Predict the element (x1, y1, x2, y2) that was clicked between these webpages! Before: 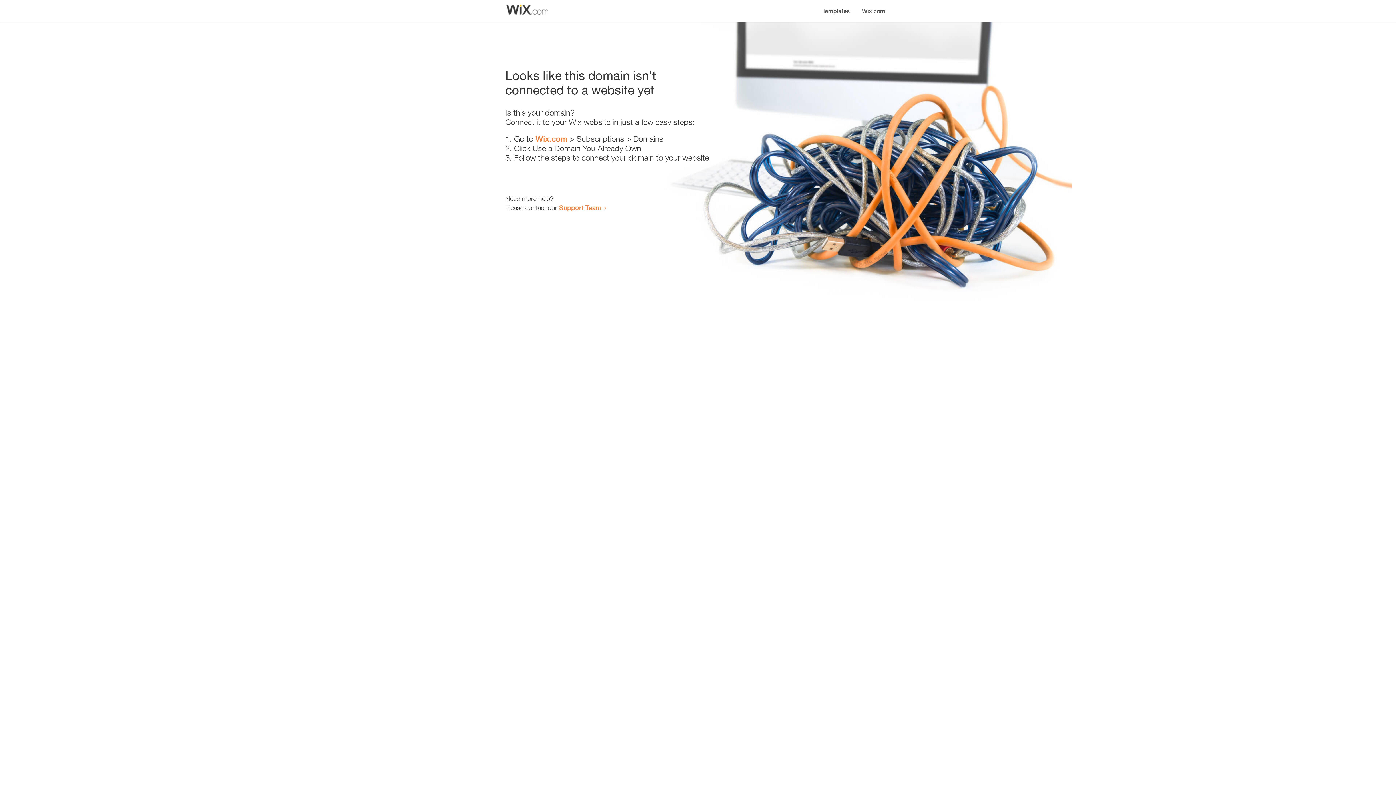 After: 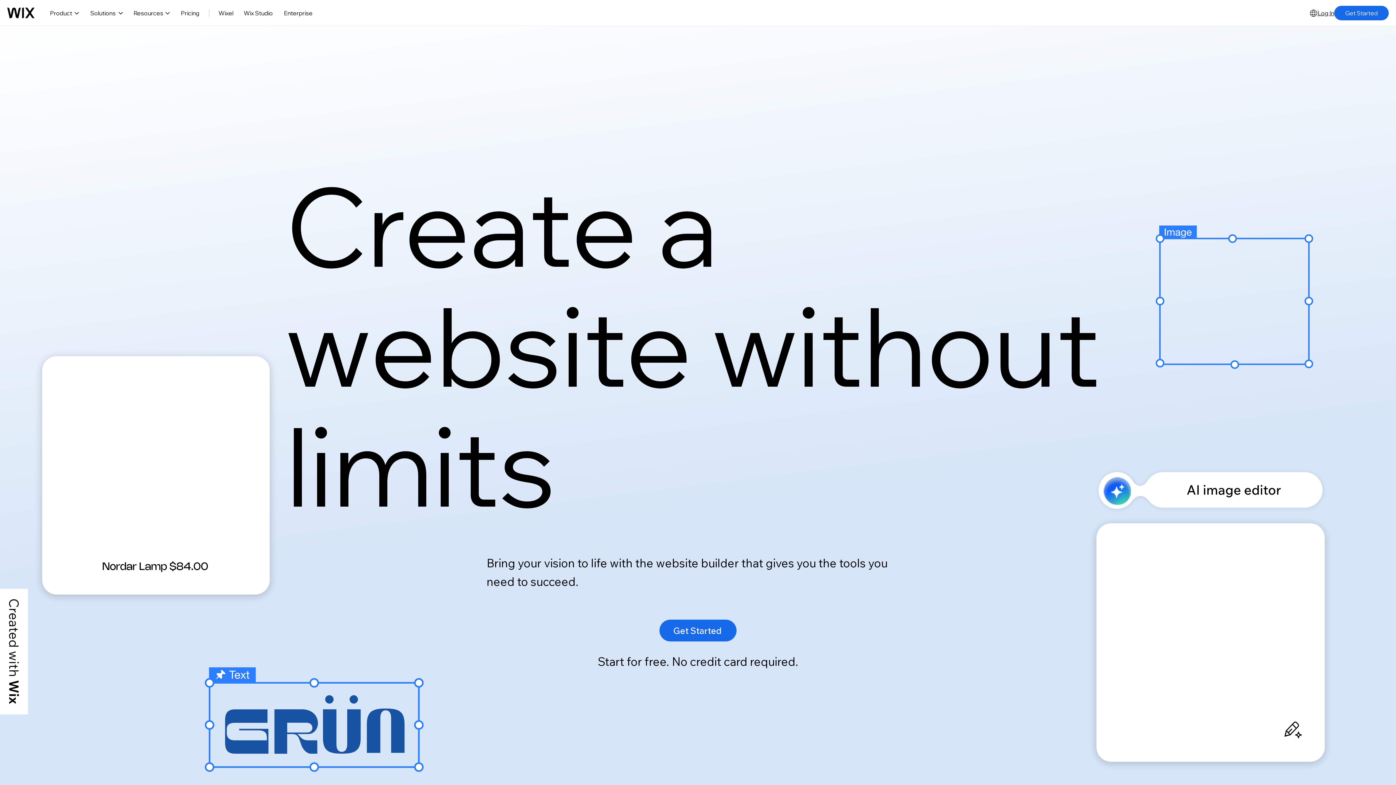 Action: label: Wix.com bbox: (535, 134, 567, 143)